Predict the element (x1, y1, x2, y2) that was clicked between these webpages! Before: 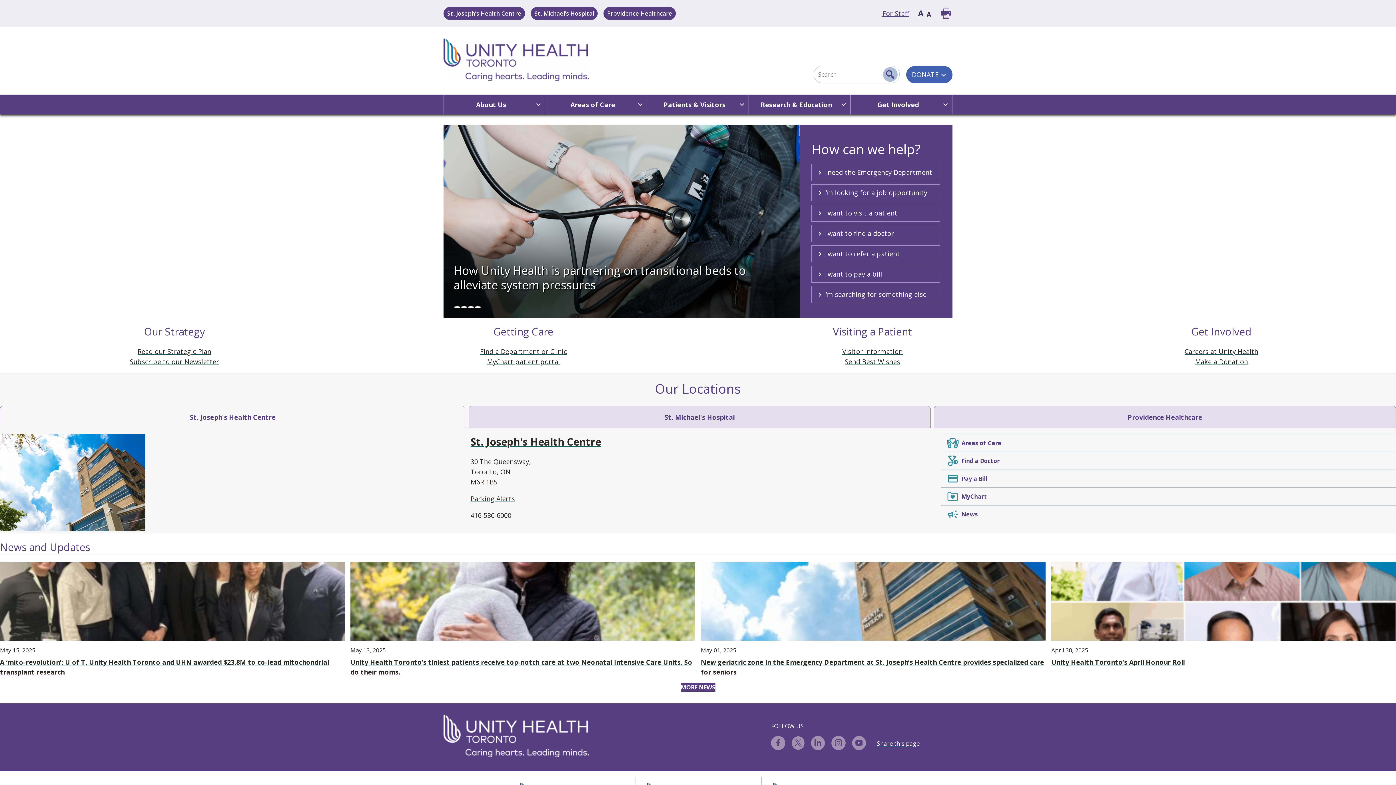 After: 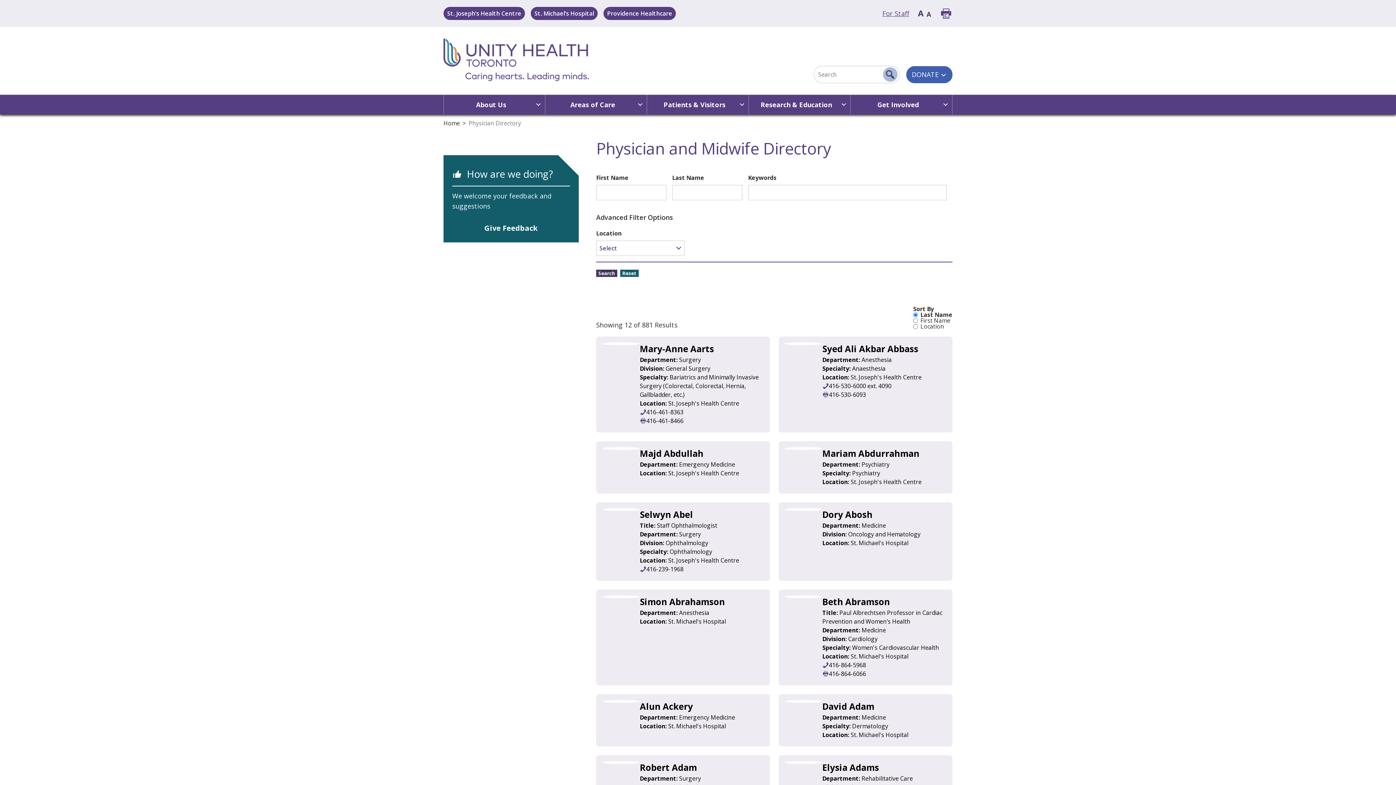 Action: bbox: (941, 452, 1396, 470) label: Find a Doctor